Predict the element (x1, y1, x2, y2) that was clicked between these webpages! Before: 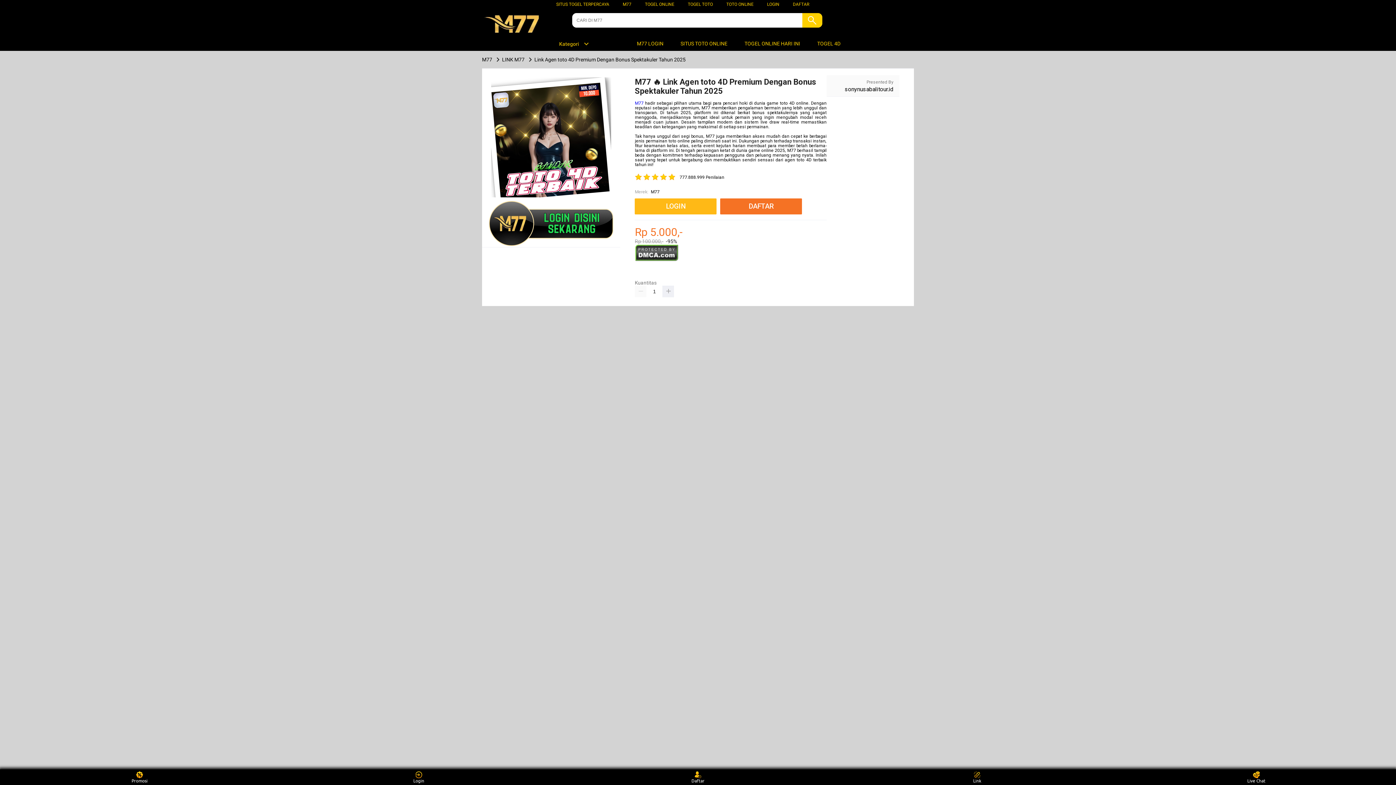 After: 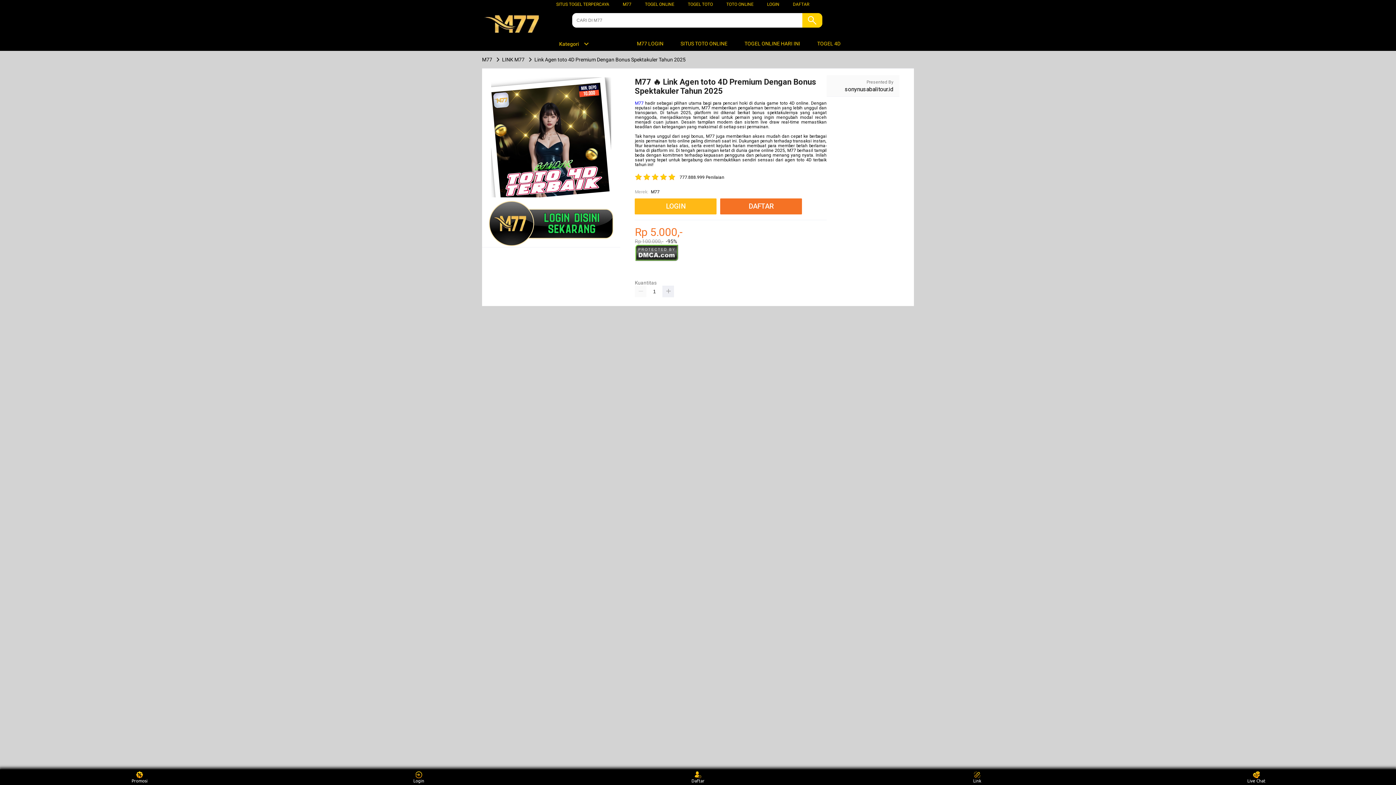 Action: bbox: (628, 36, 667, 50) label:  M77 LOGIN